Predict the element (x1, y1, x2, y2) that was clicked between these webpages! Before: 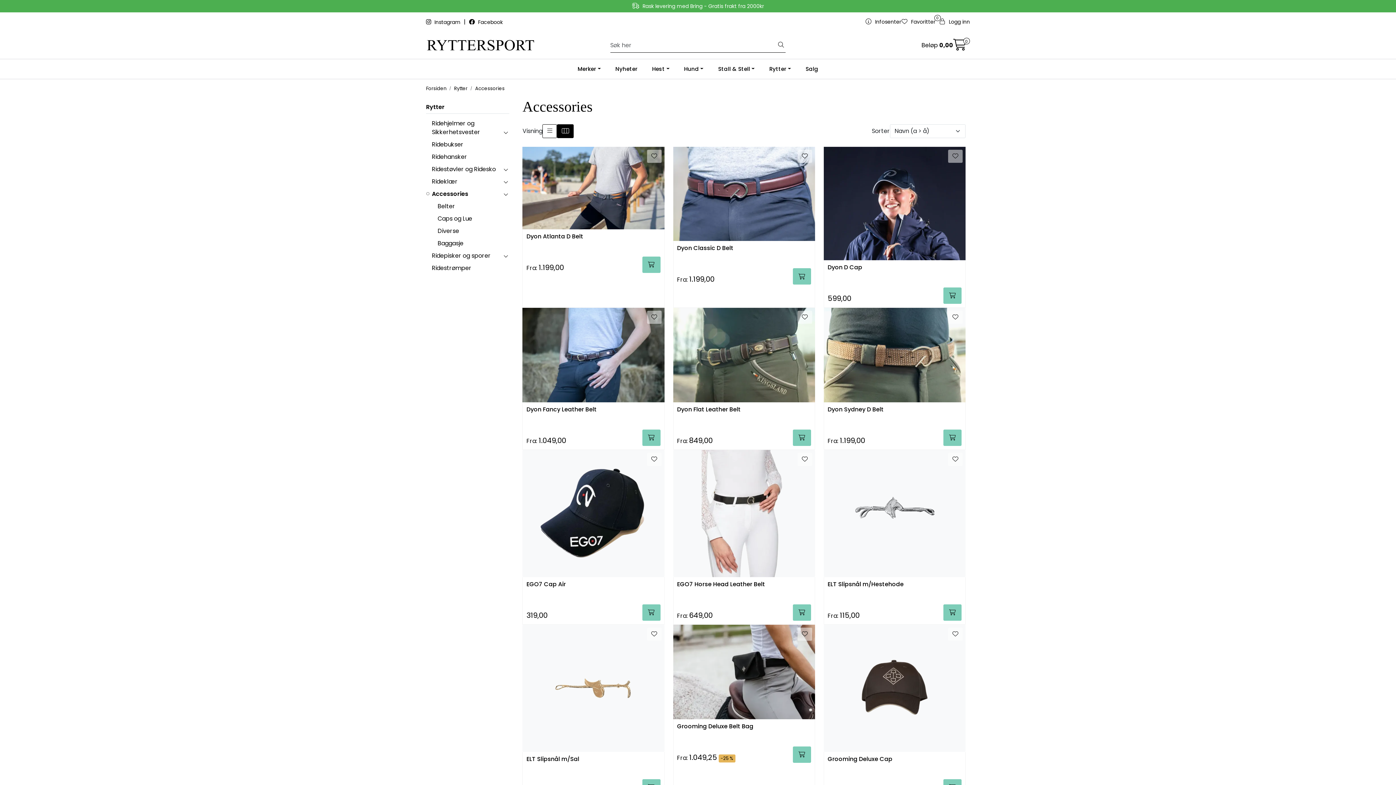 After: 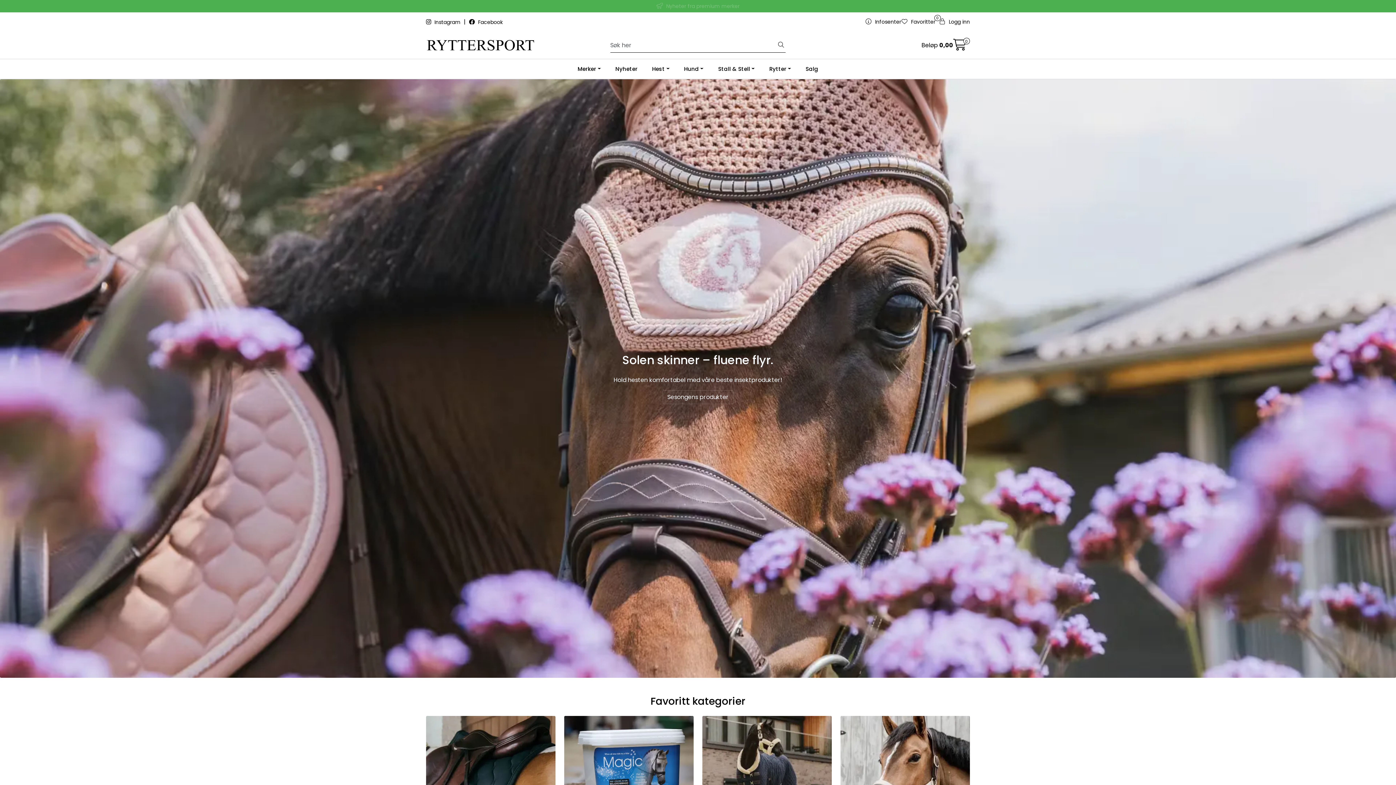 Action: label: Forsiden bbox: (426, 83, 446, 92)